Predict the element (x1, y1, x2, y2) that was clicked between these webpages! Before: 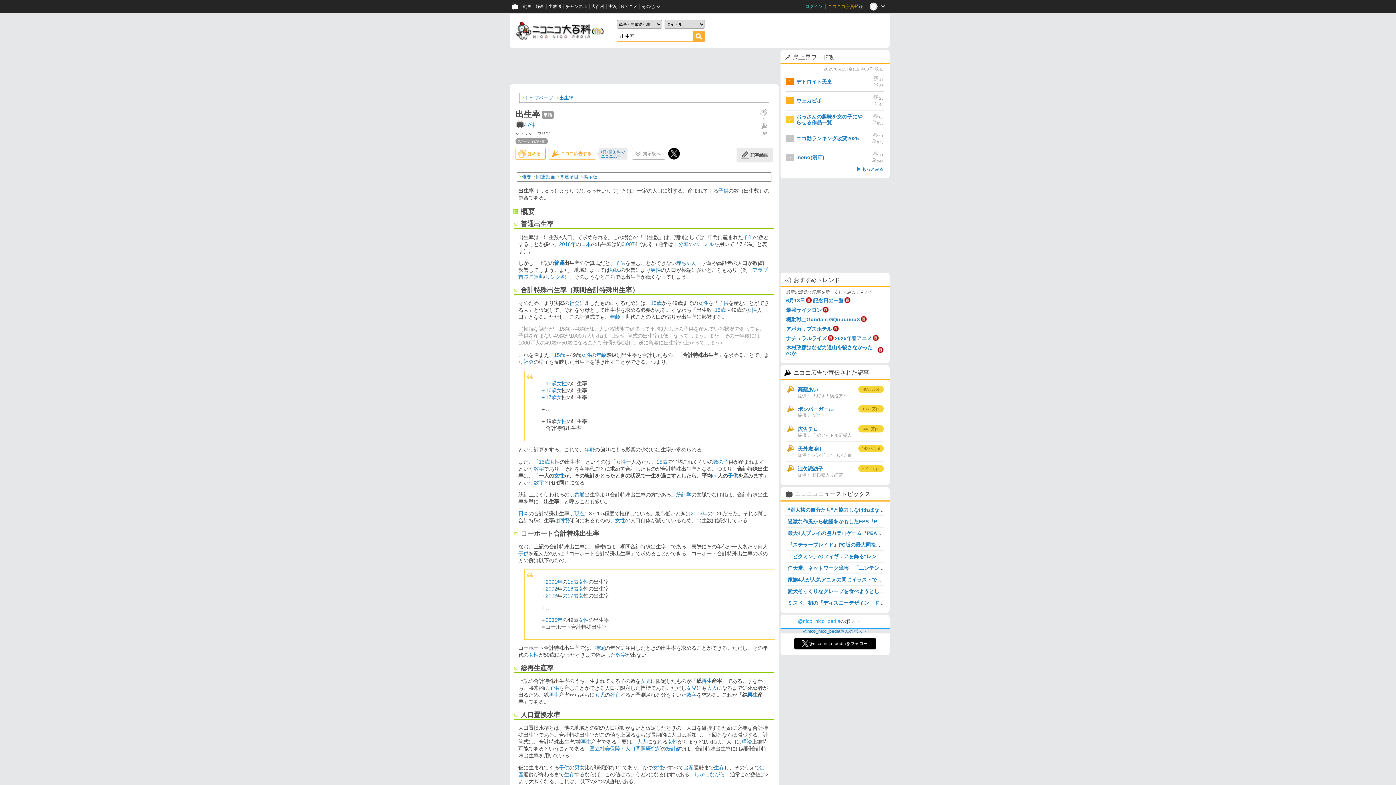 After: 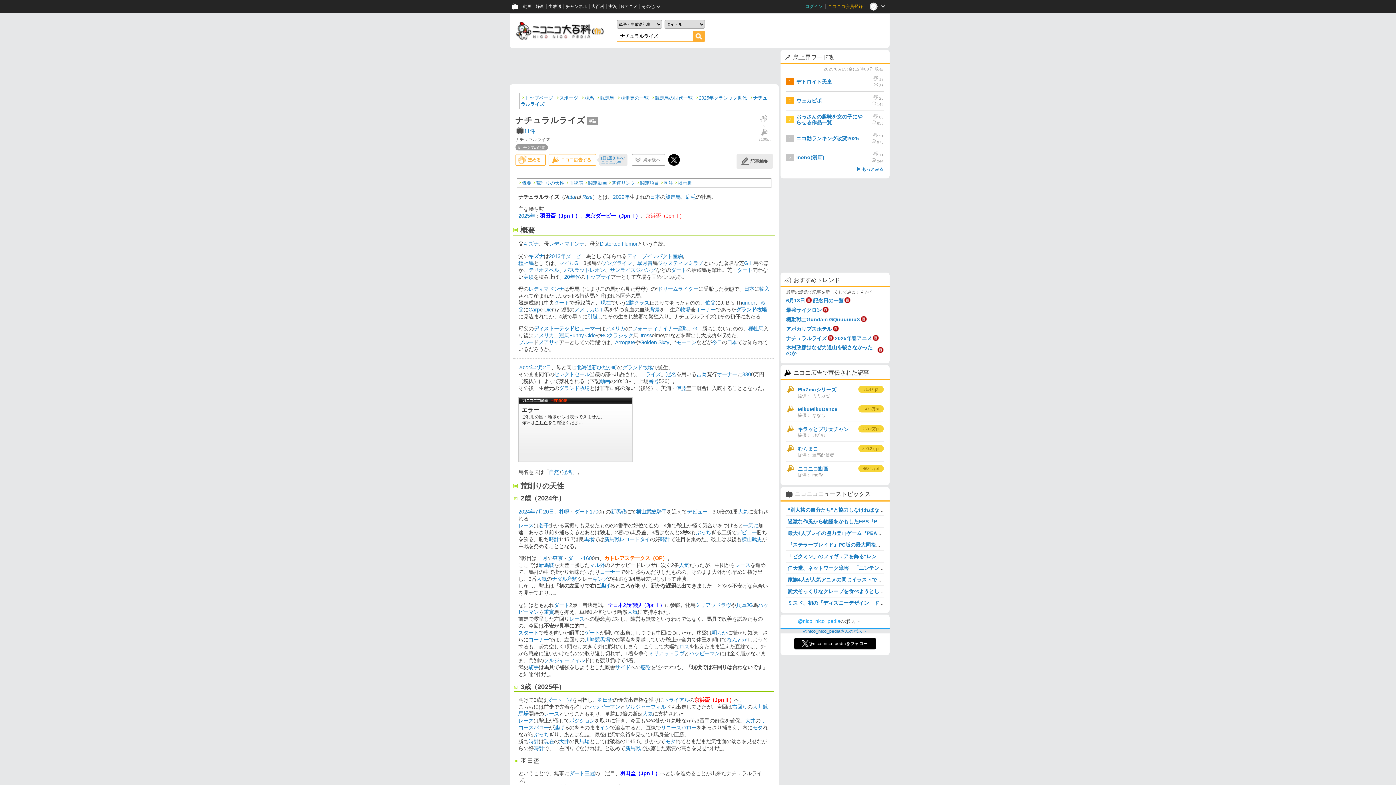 Action: label: ナチュラルライズ bbox: (786, 335, 827, 341)